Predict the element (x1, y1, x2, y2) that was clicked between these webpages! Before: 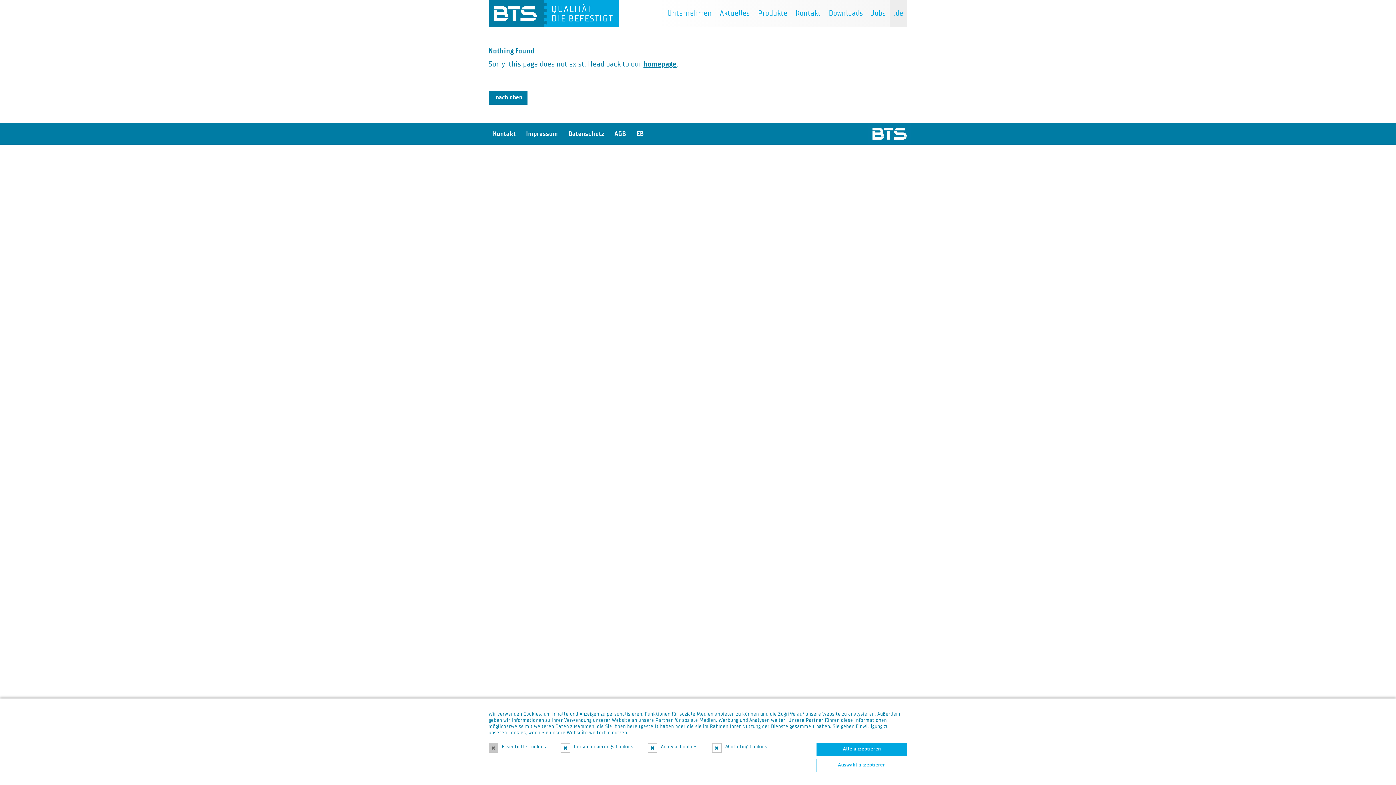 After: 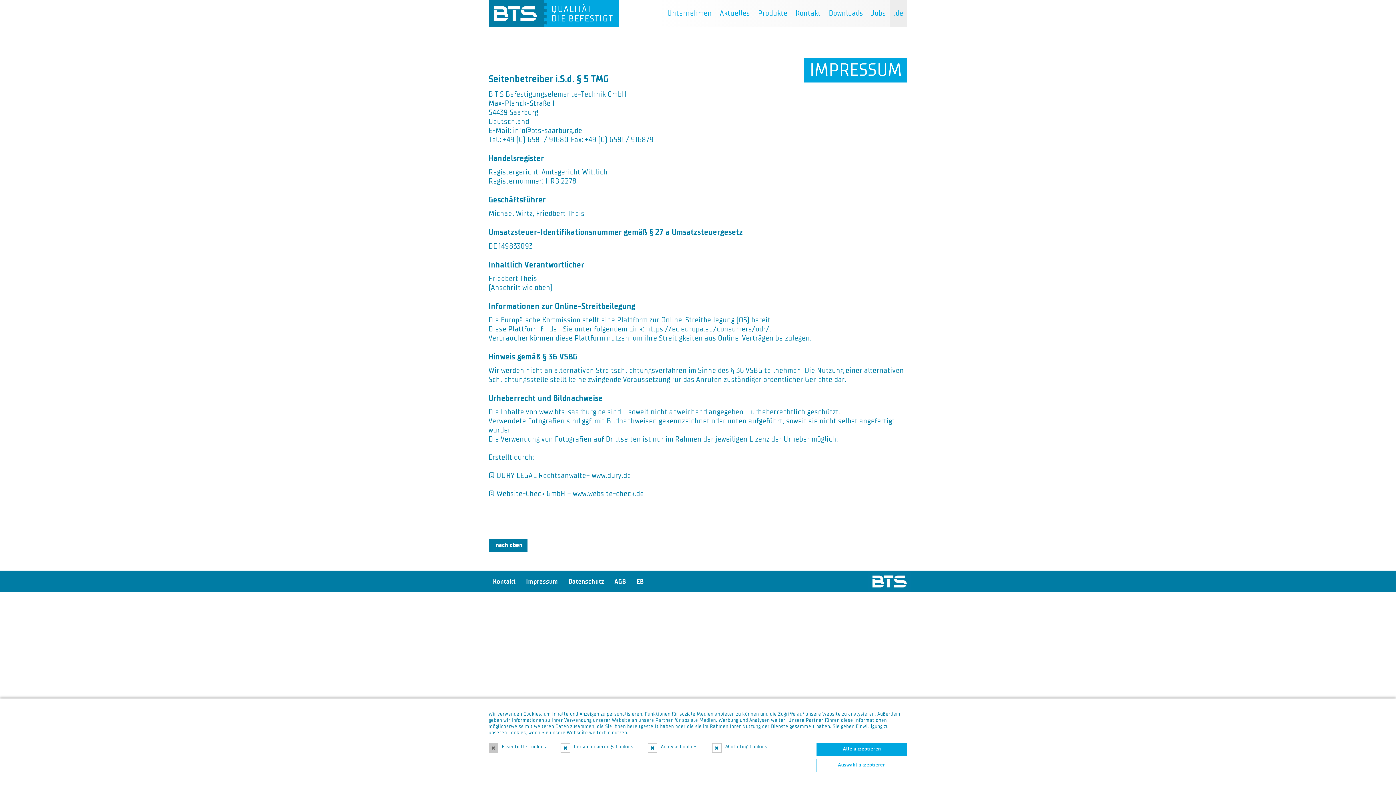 Action: label: Impressum bbox: (521, 122, 562, 144)